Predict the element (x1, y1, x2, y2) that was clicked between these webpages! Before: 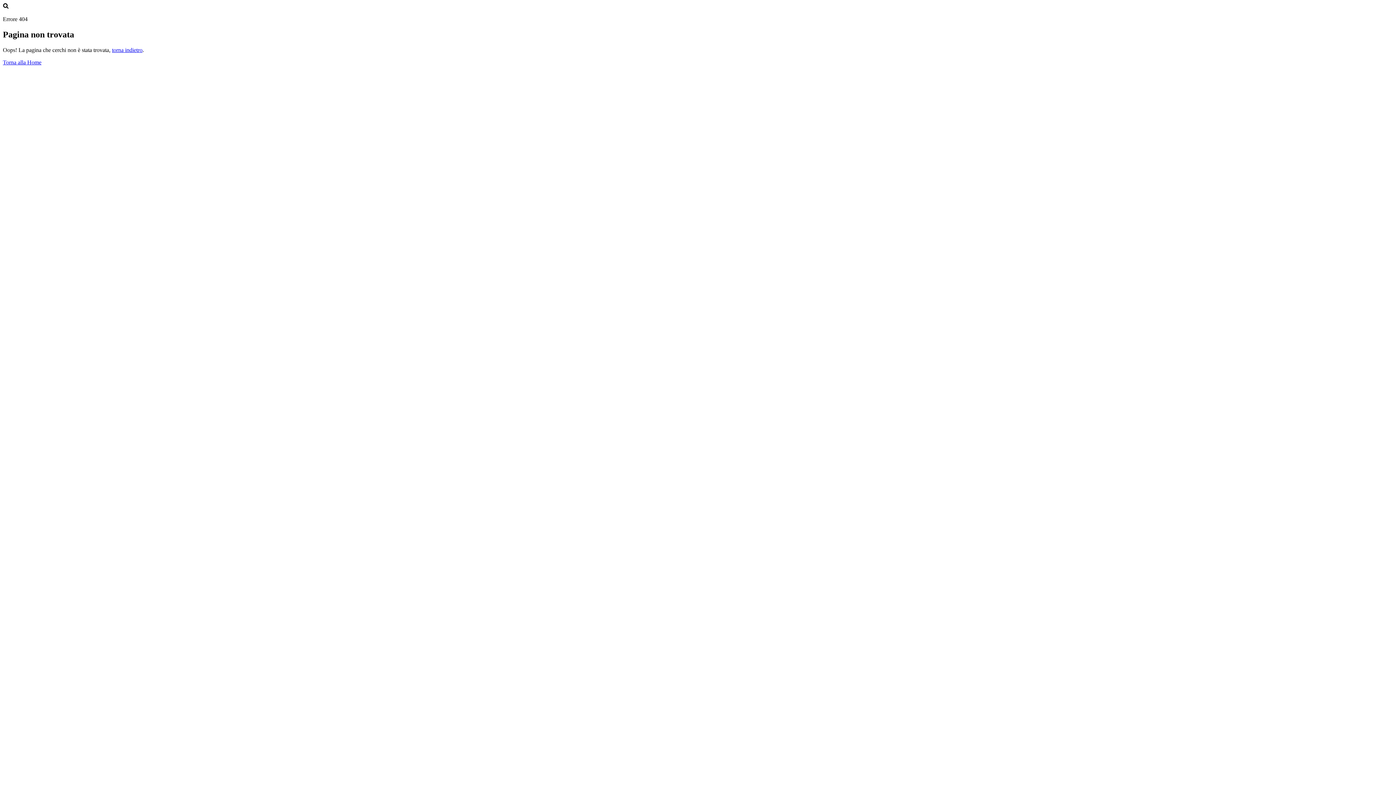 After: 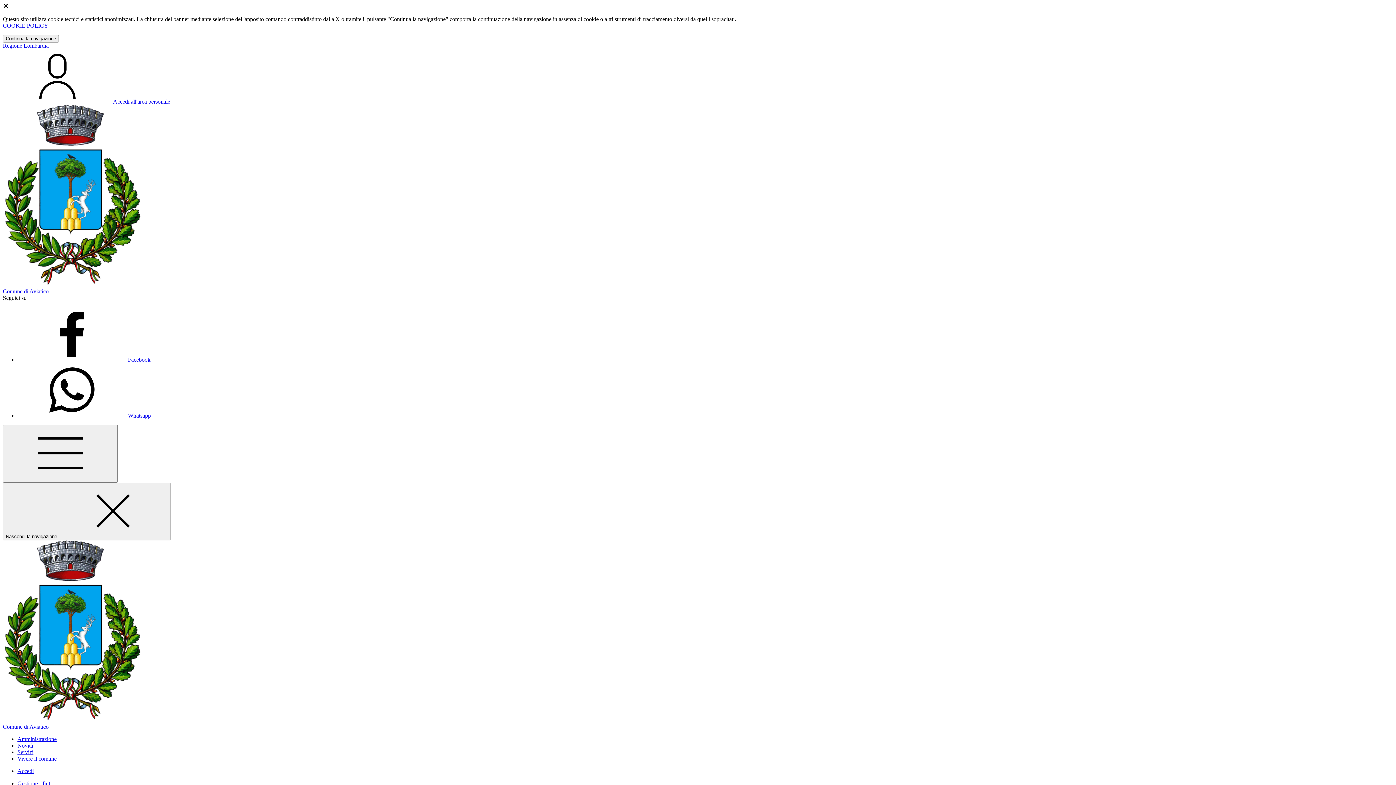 Action: bbox: (2, 59, 41, 65) label: Torna alla Home